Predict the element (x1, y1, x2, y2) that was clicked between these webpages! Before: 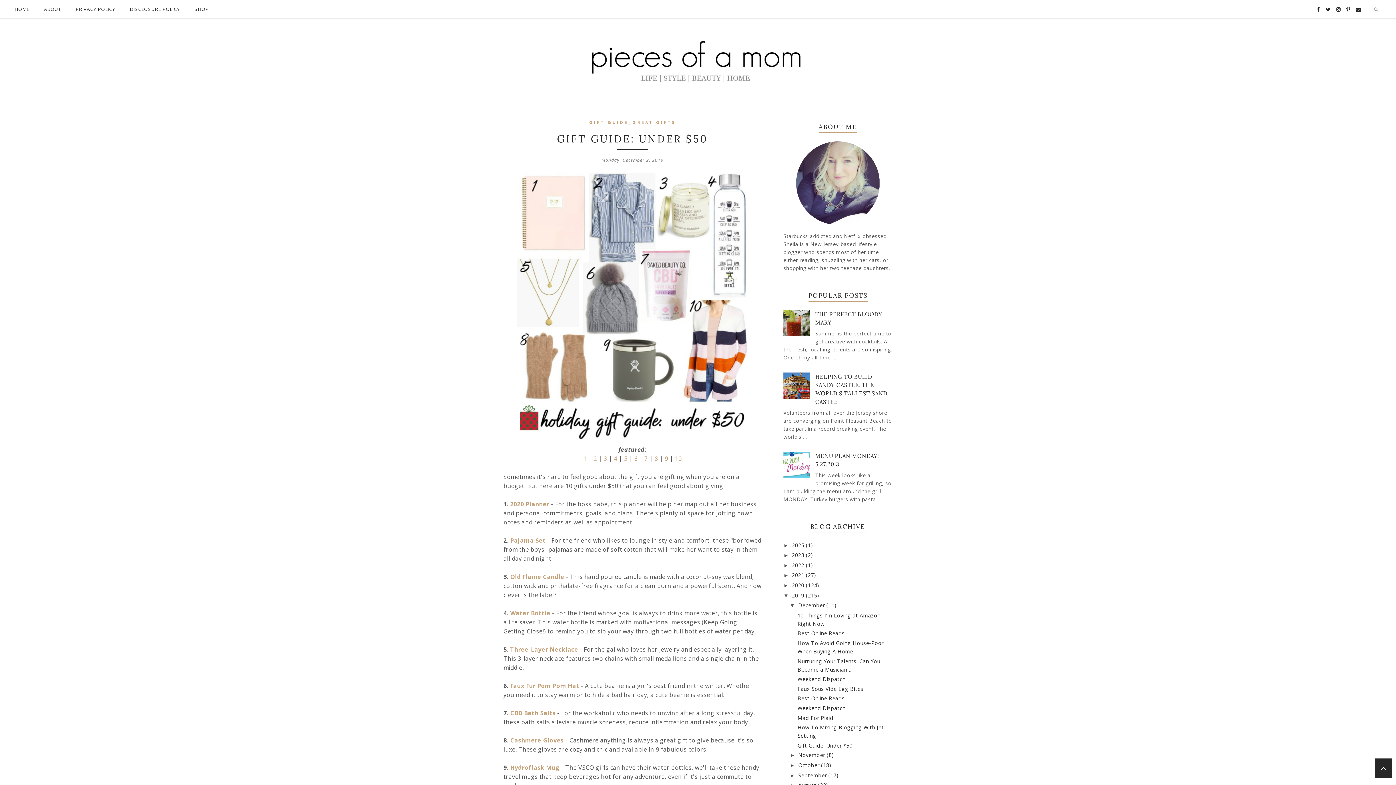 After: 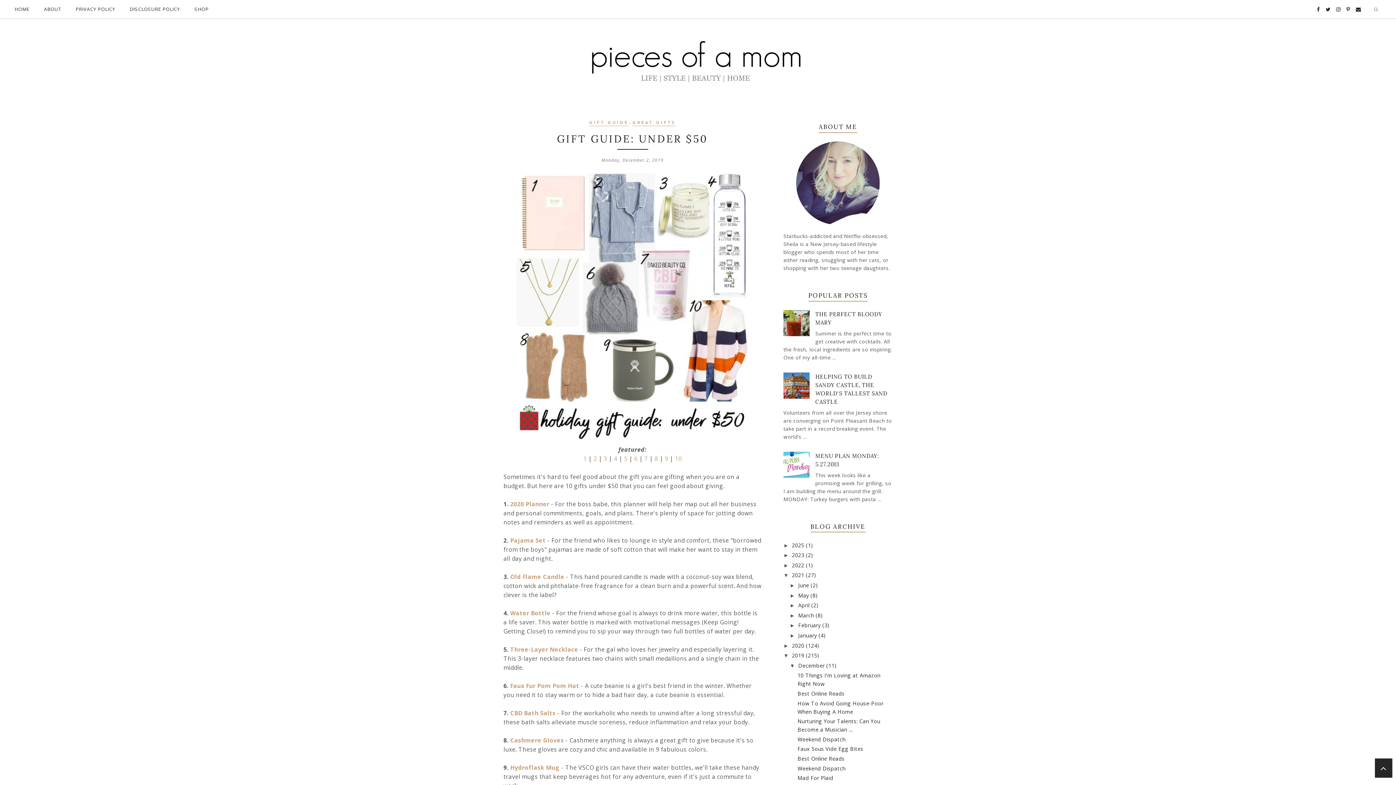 Action: label: ►   bbox: (783, 572, 792, 578)